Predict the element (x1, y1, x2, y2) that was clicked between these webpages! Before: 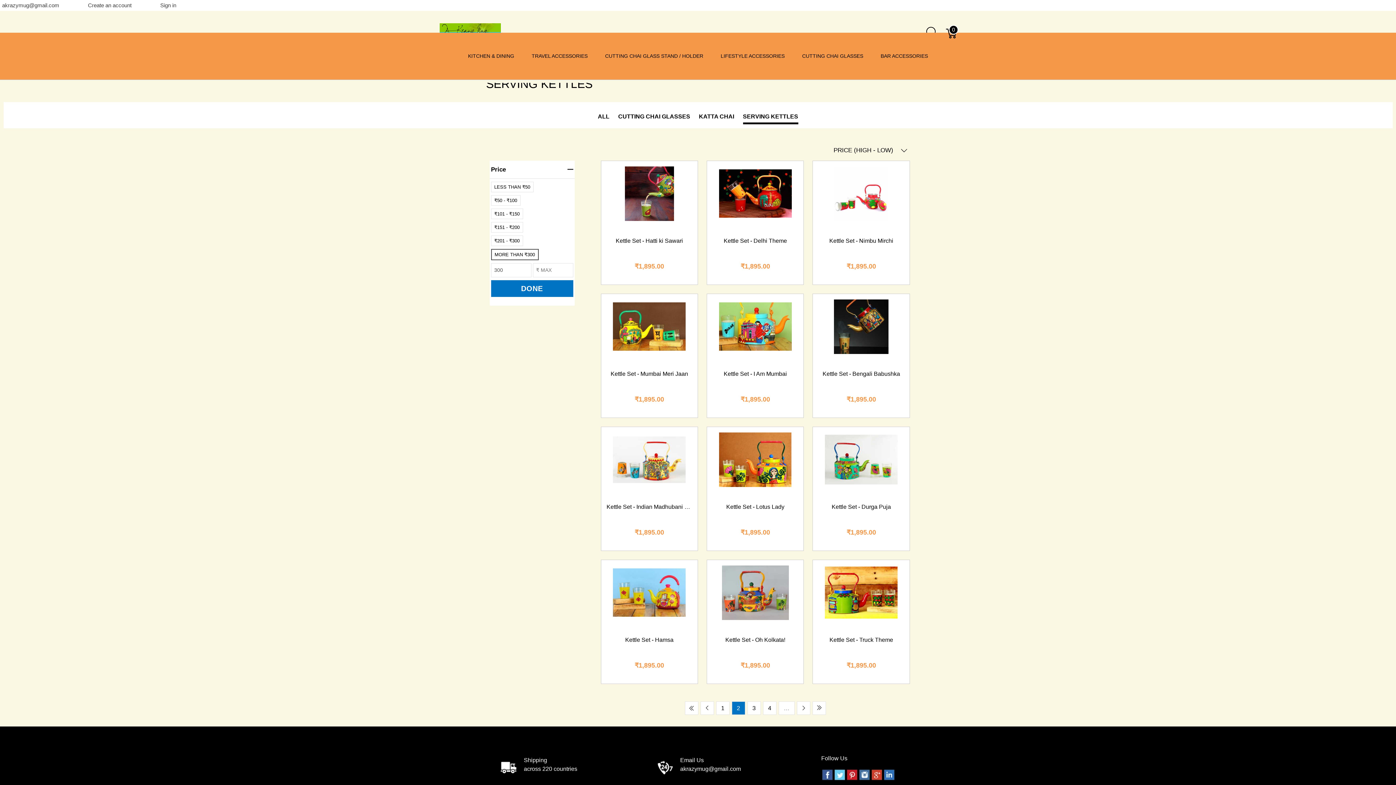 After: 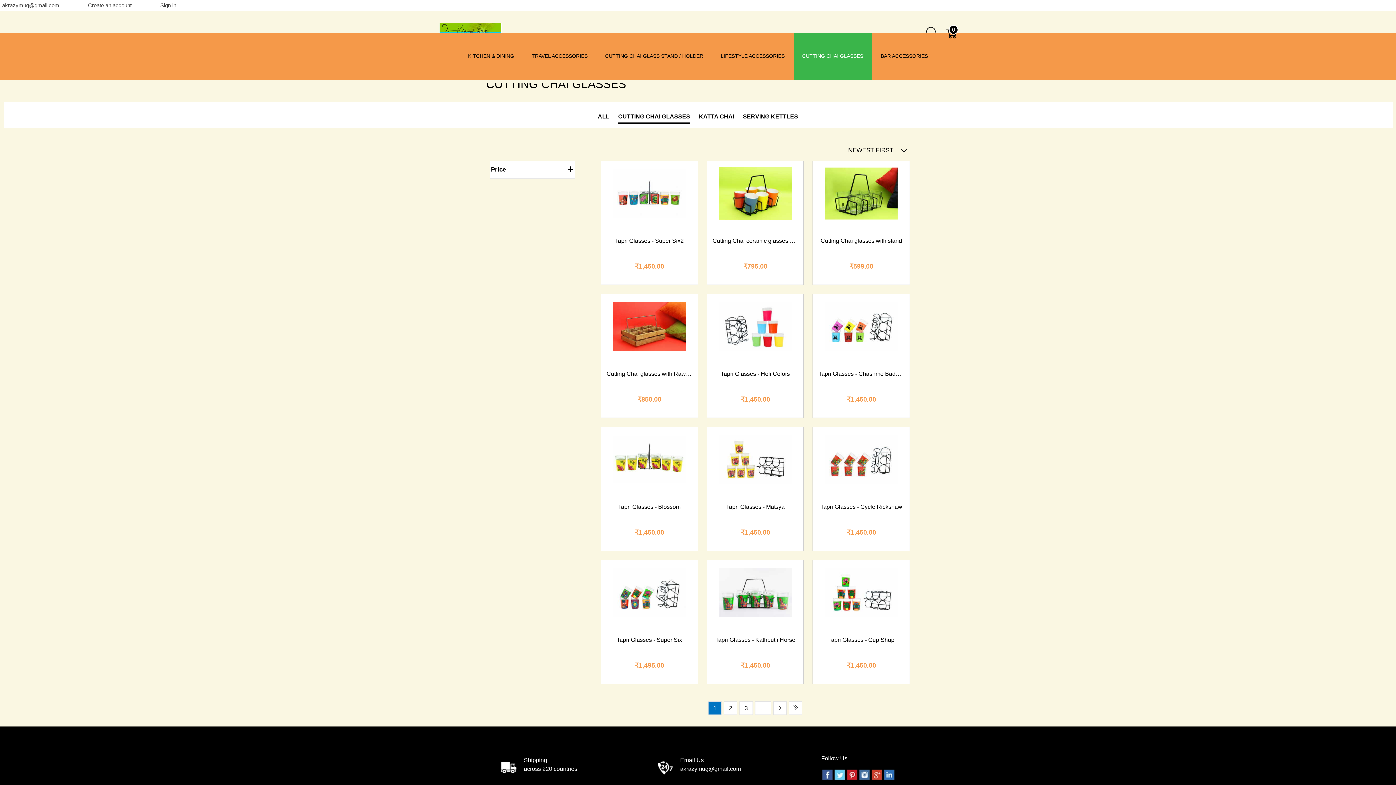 Action: bbox: (793, 32, 872, 79) label: CUTTING CHAI GLASSES